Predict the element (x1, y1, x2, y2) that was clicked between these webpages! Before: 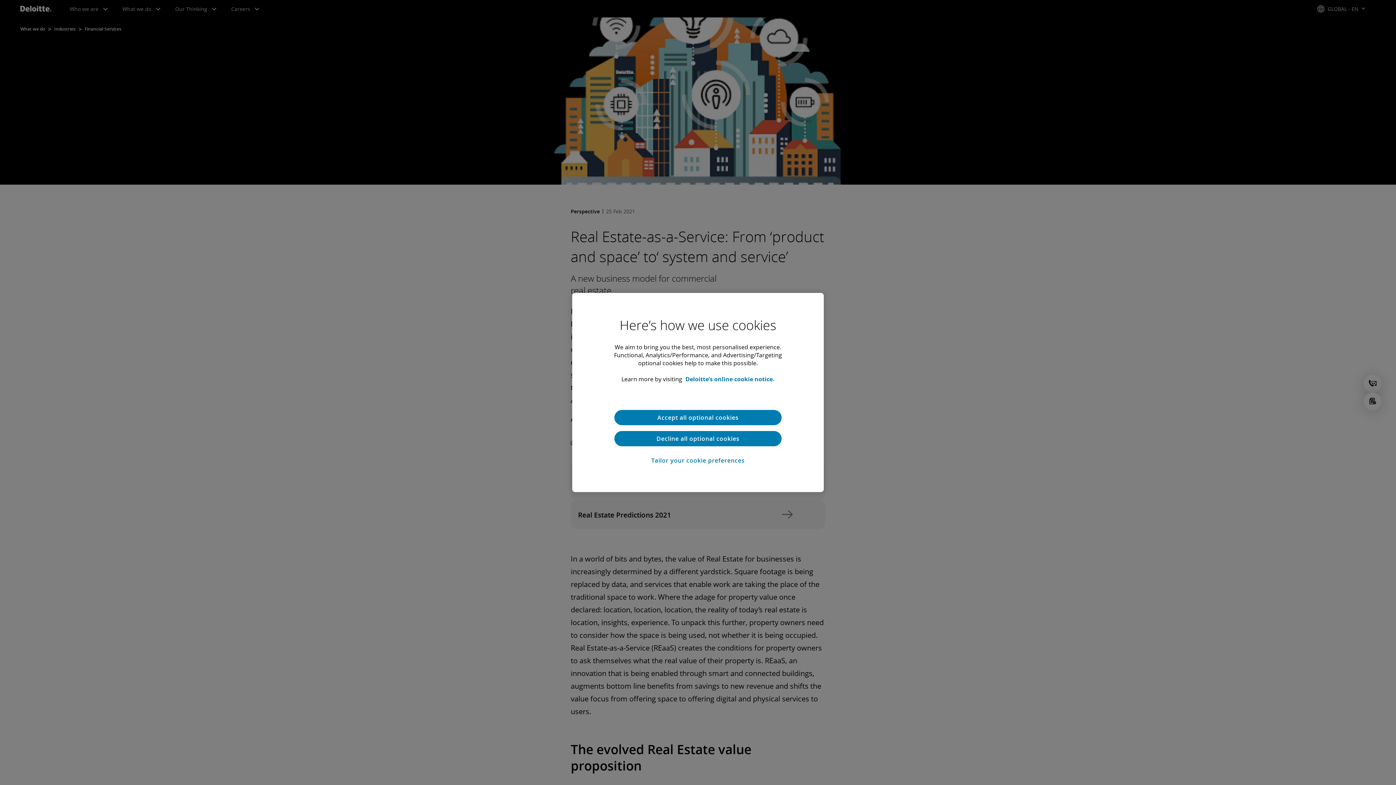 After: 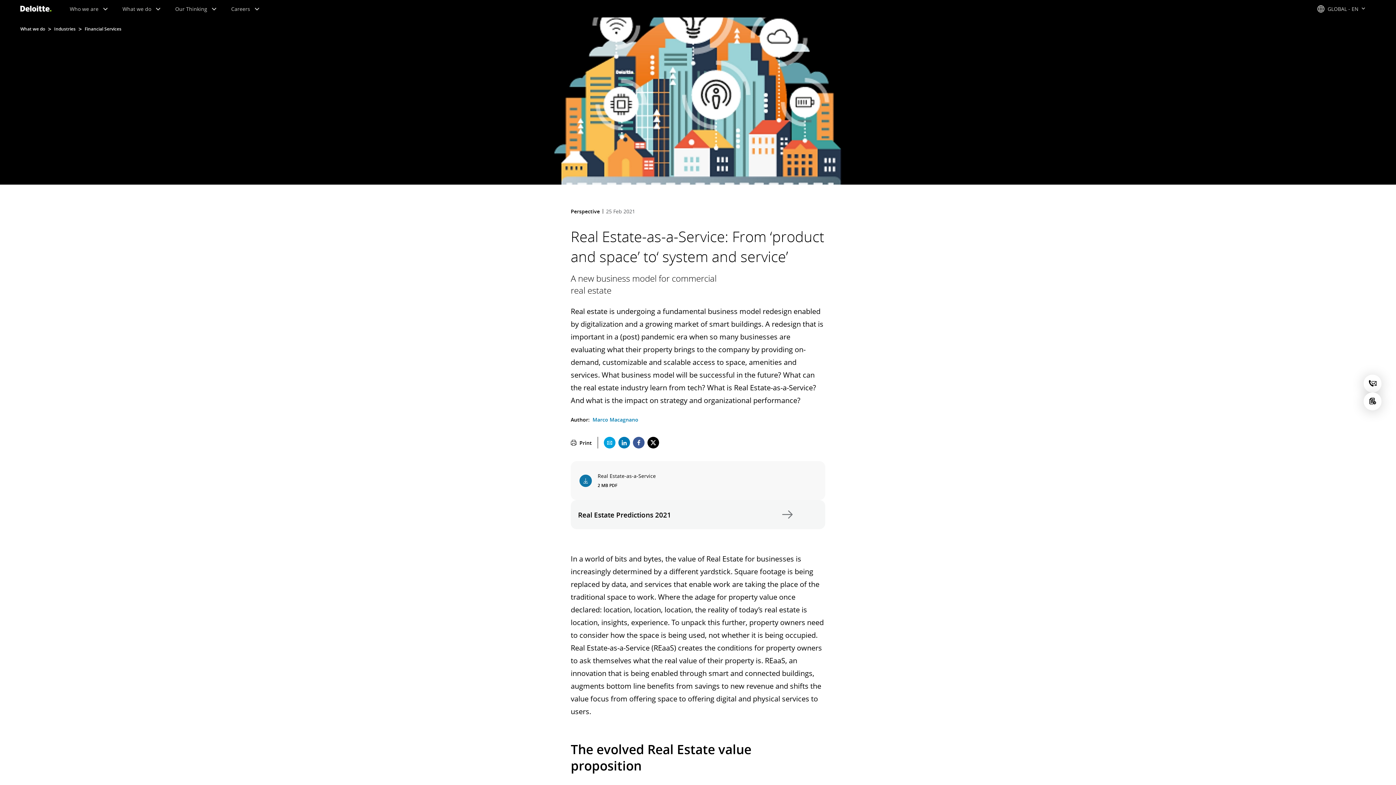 Action: label: Accept all optional cookies bbox: (614, 410, 781, 425)